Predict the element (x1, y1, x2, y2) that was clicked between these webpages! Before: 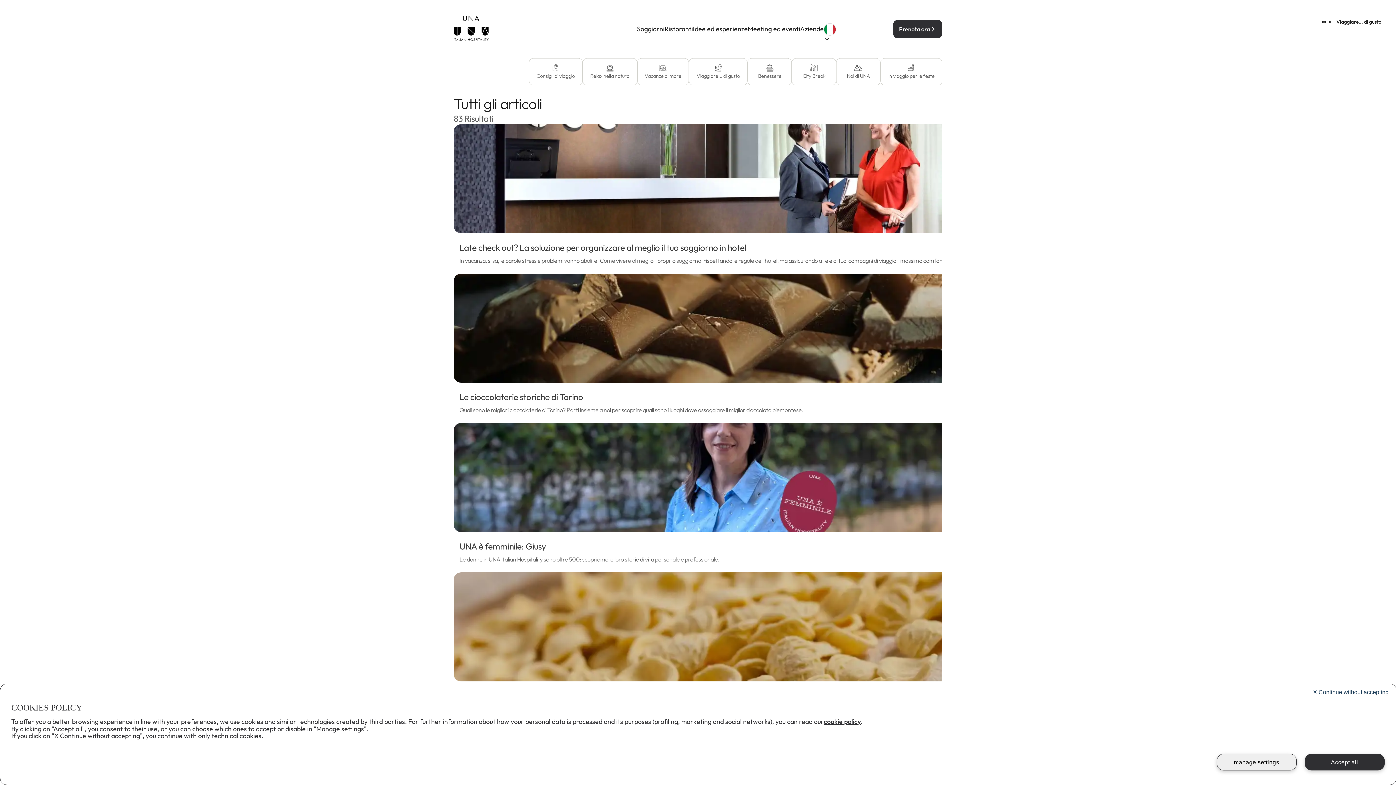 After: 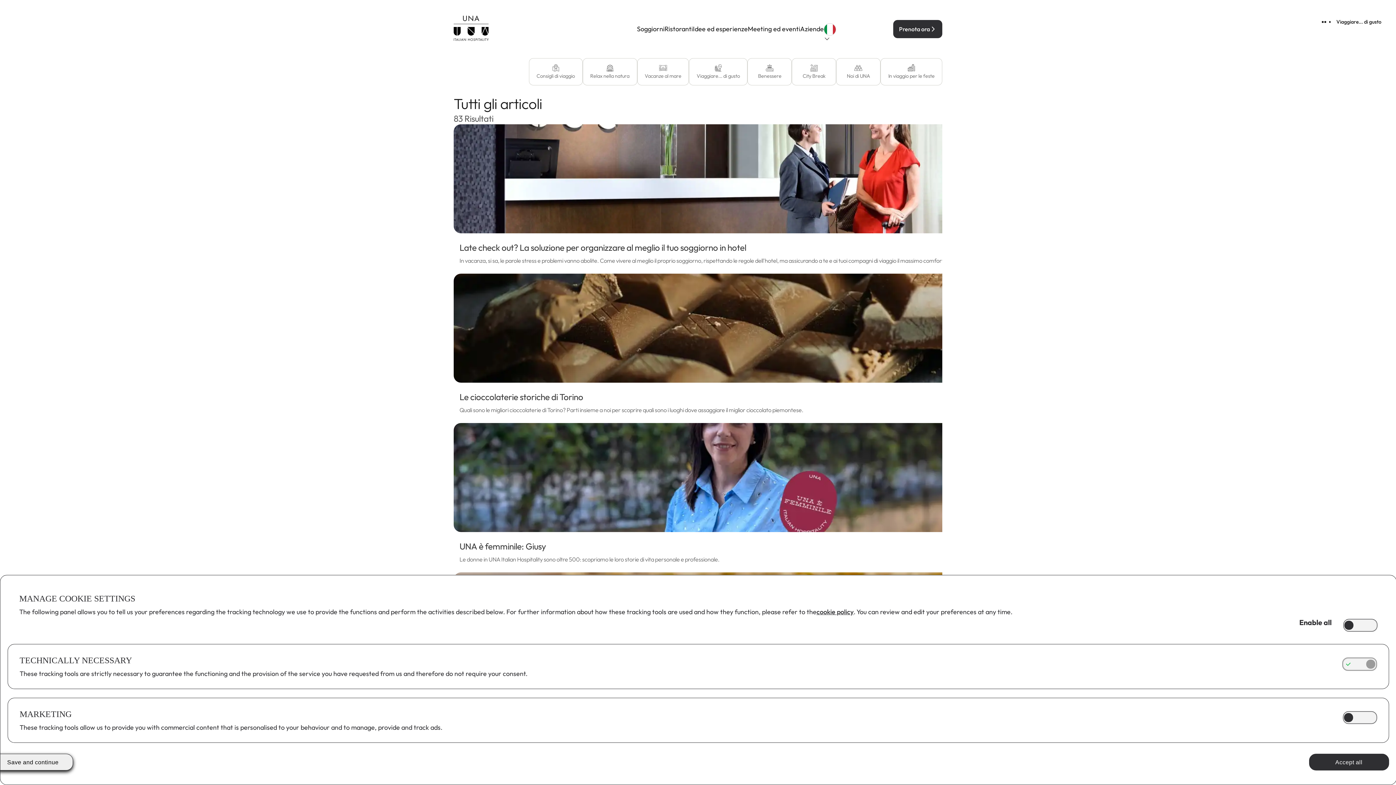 Action: label: manage settings bbox: (1217, 754, 1297, 770)